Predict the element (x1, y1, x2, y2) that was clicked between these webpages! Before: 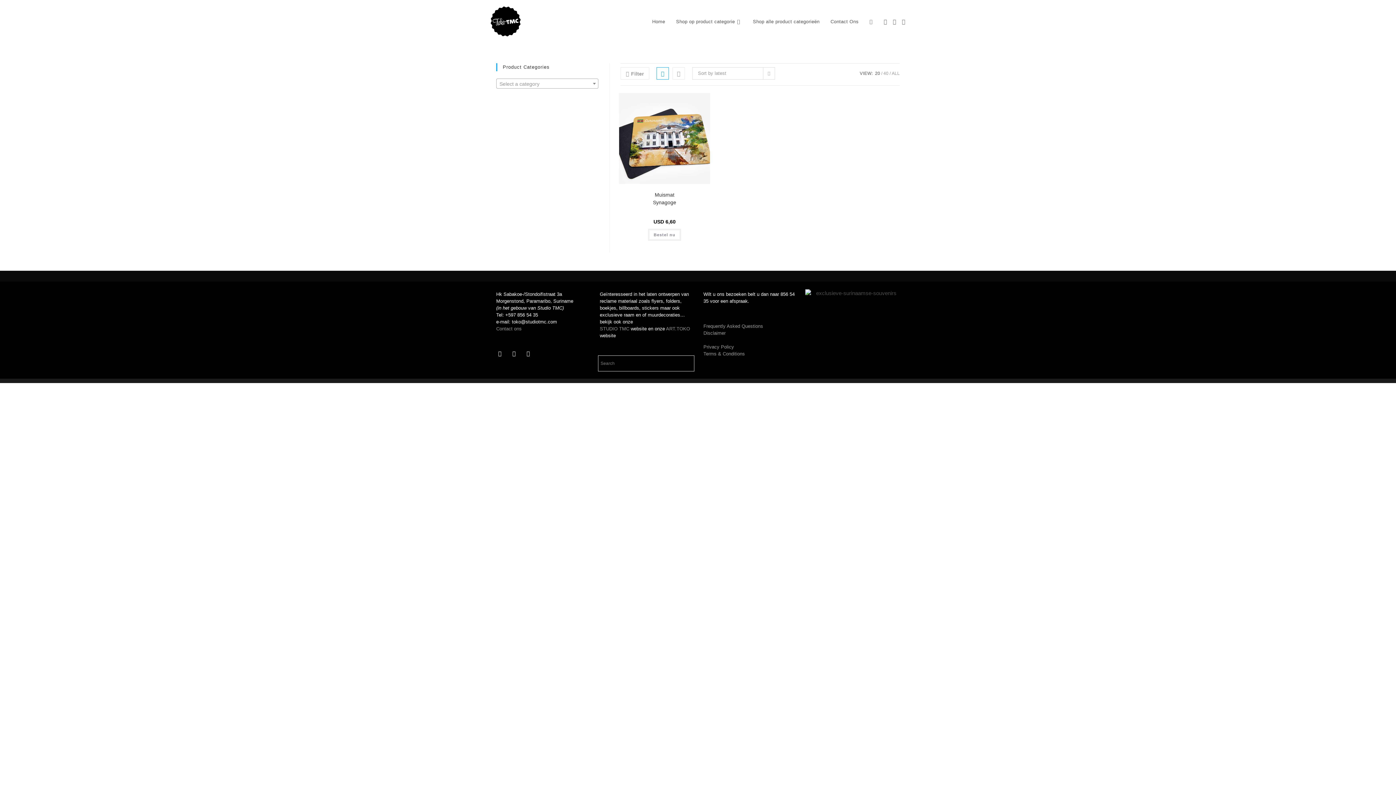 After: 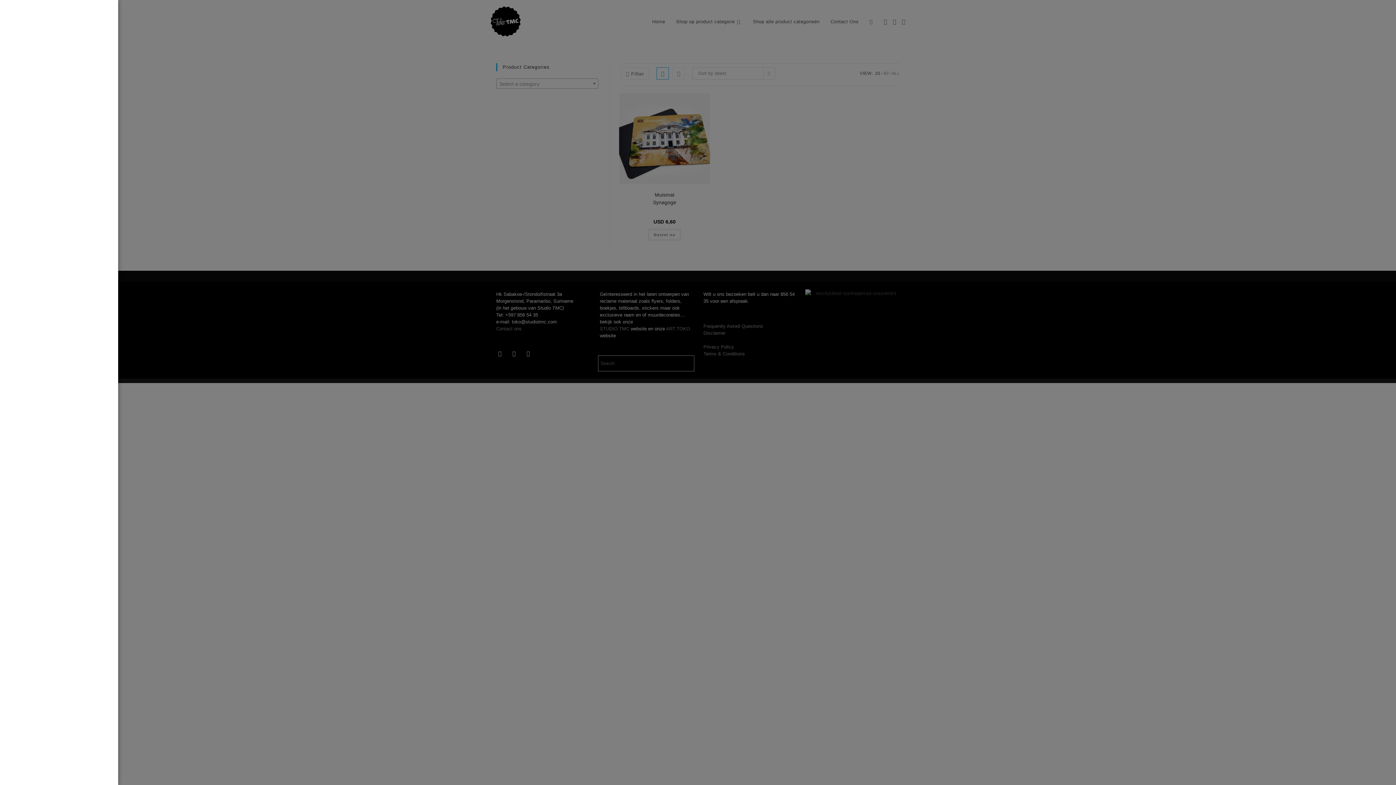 Action: label: Filter bbox: (620, 67, 649, 79)